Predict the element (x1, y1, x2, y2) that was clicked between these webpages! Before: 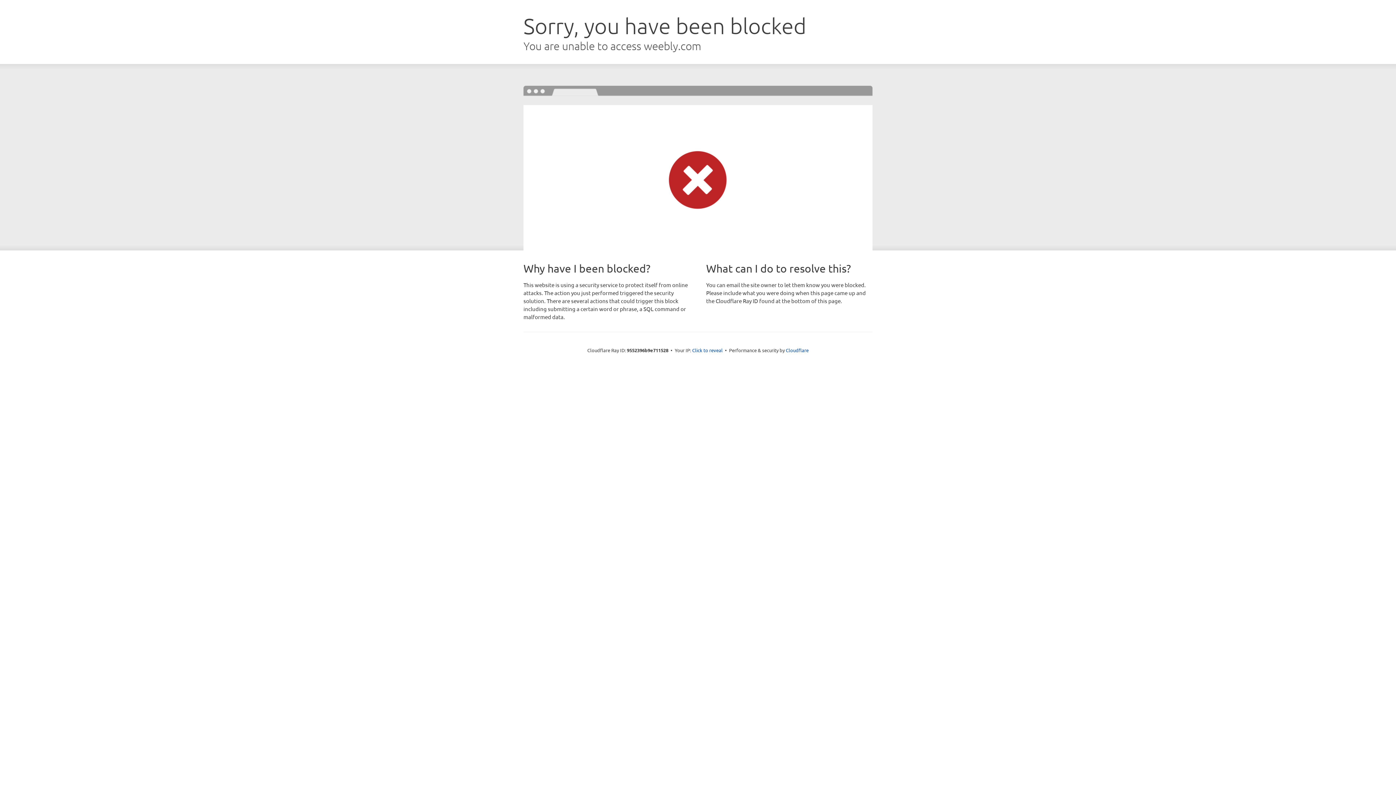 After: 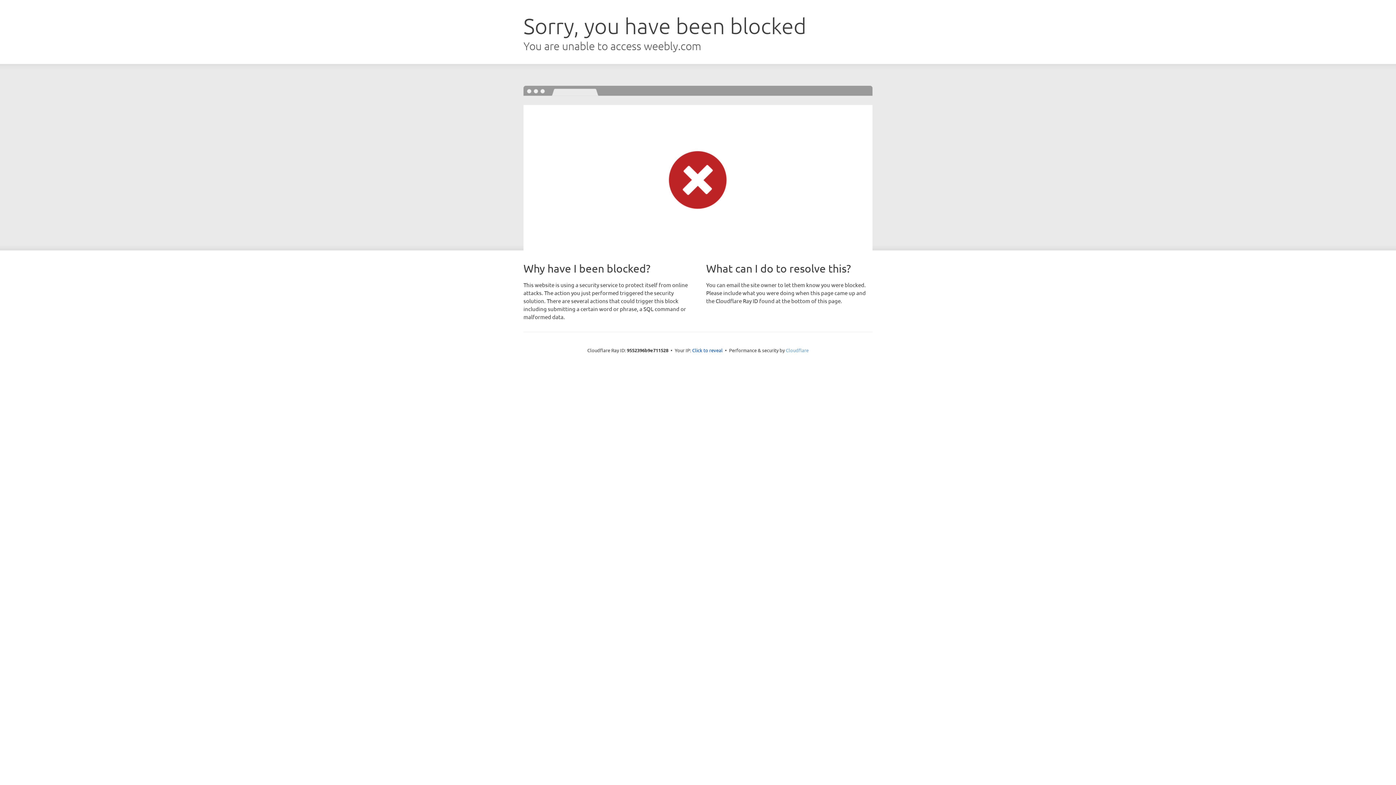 Action: bbox: (786, 347, 808, 353) label: Cloudflare